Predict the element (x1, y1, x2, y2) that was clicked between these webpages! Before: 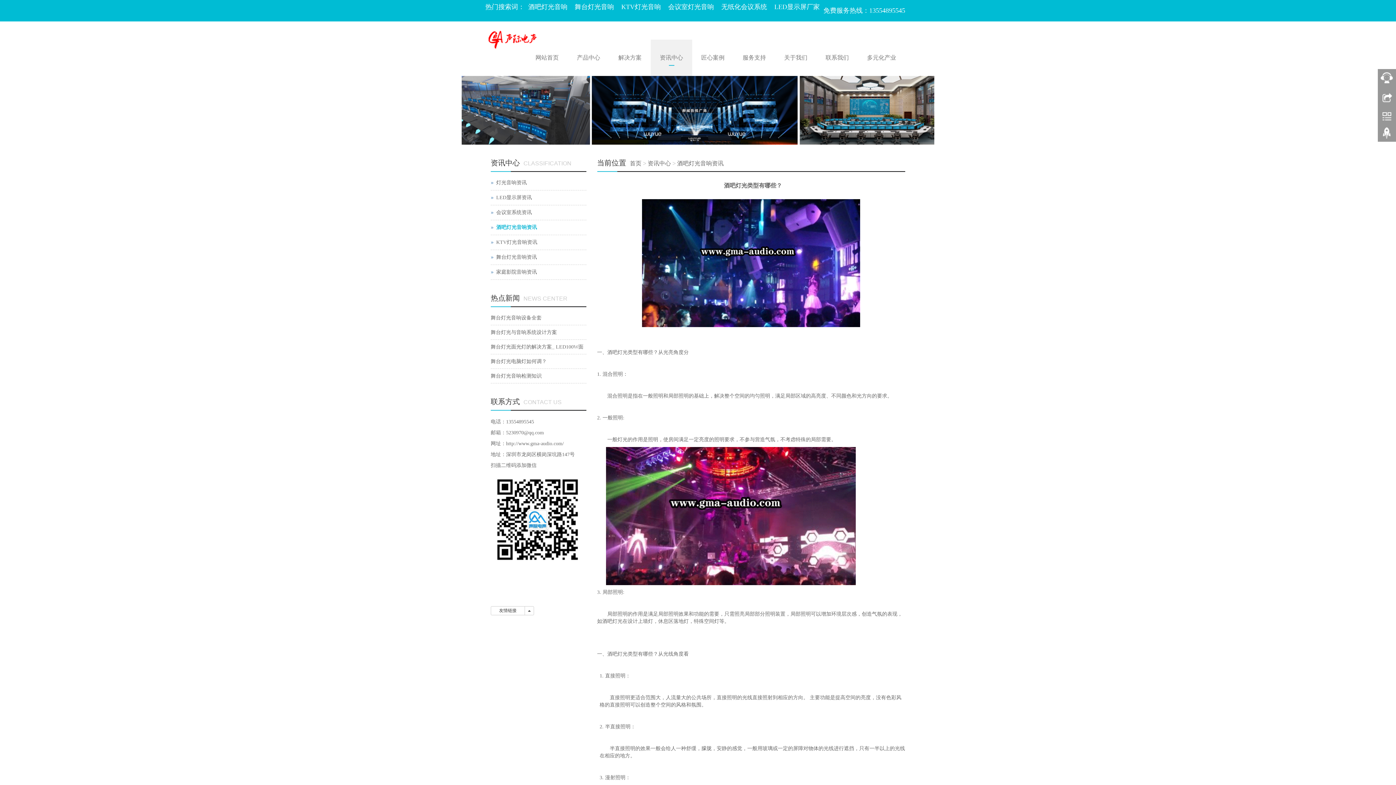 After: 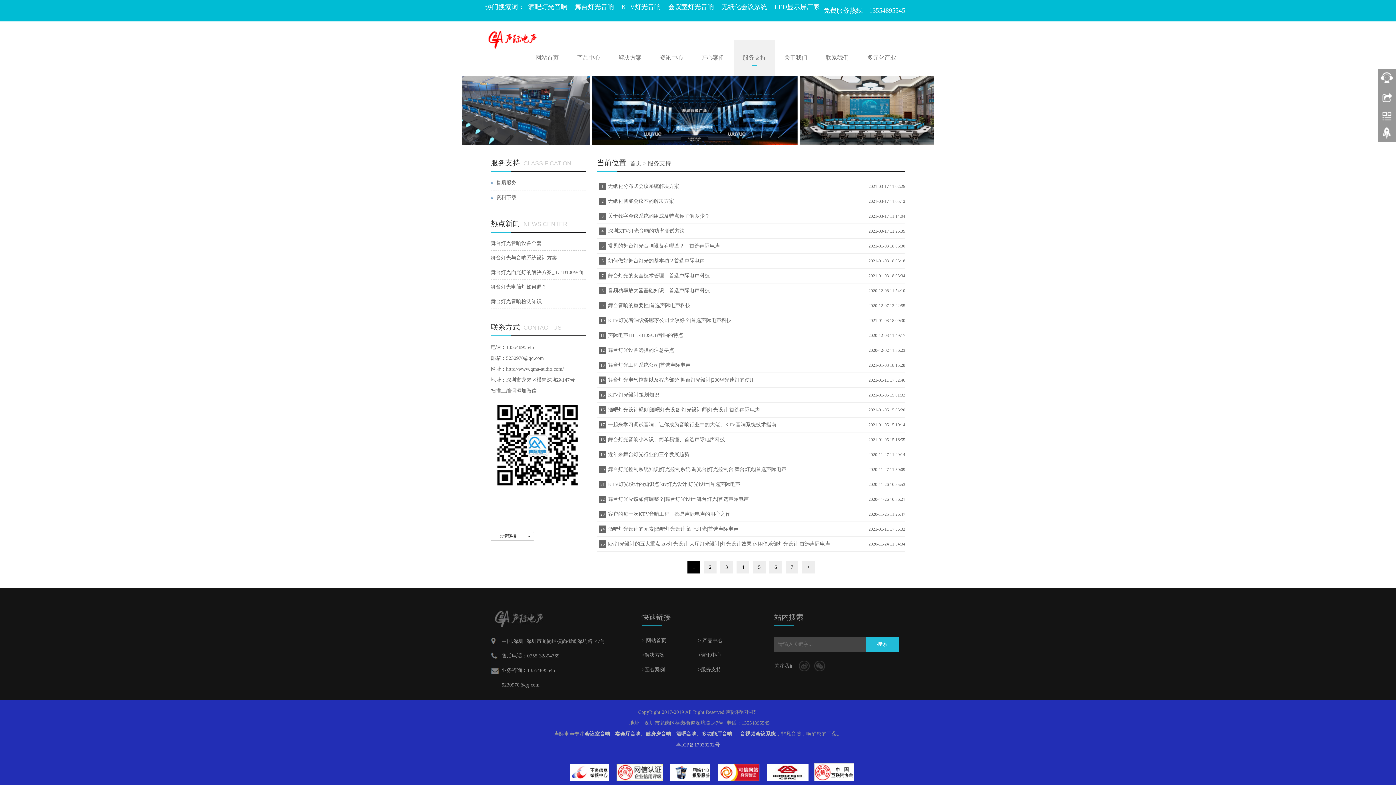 Action: label: 服务支持 bbox: (733, 39, 775, 76)